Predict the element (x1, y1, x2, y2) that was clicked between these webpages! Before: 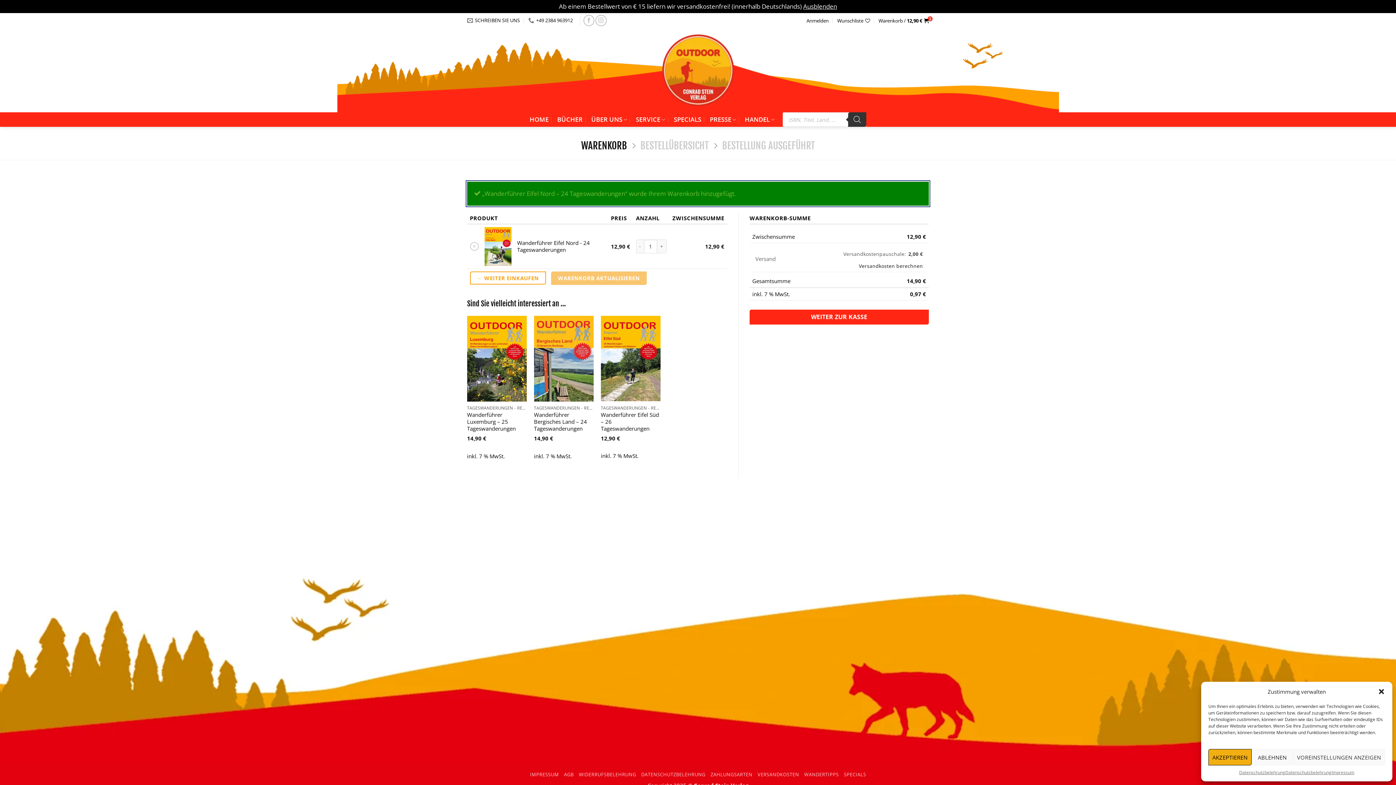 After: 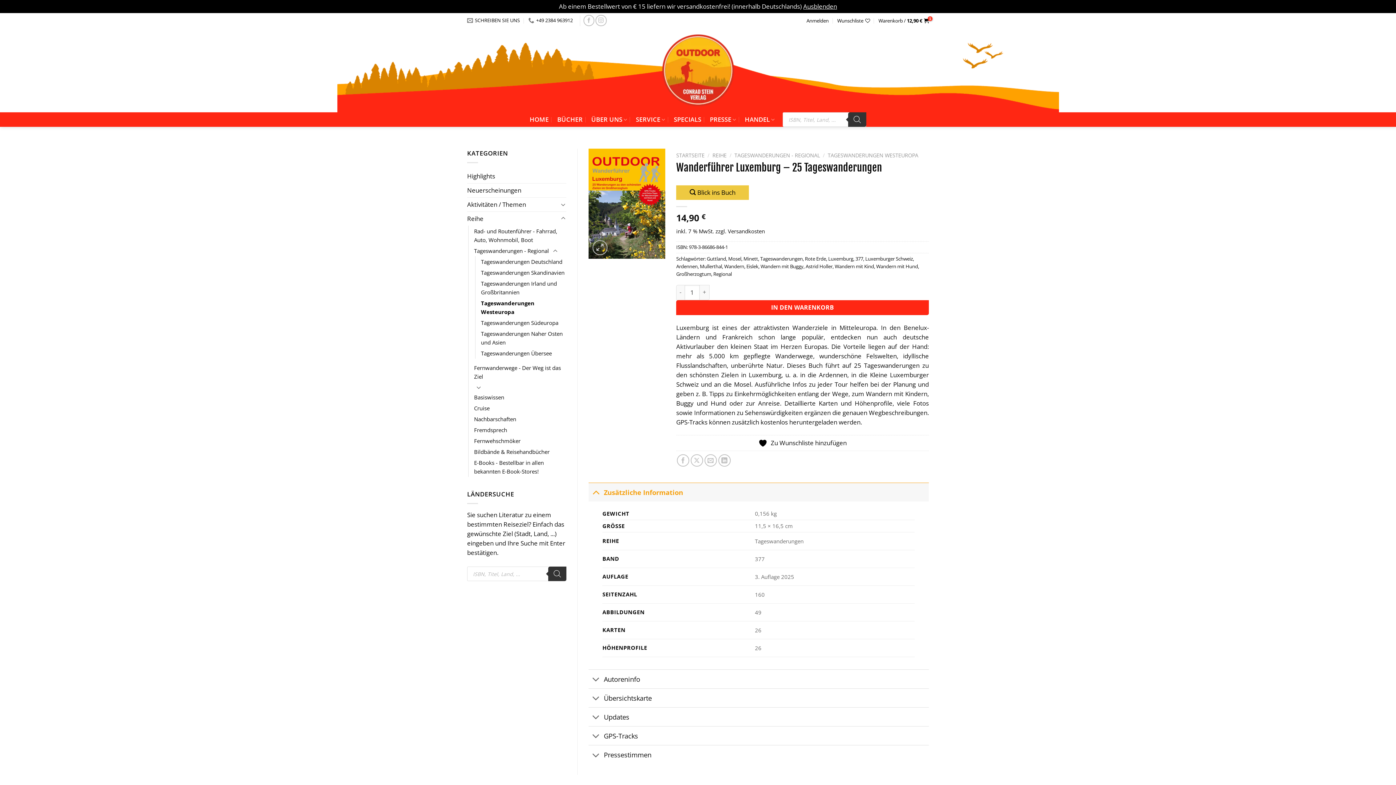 Action: label: Wanderführer Luxemburg – 25 Tageswanderungen bbox: (467, 411, 526, 432)